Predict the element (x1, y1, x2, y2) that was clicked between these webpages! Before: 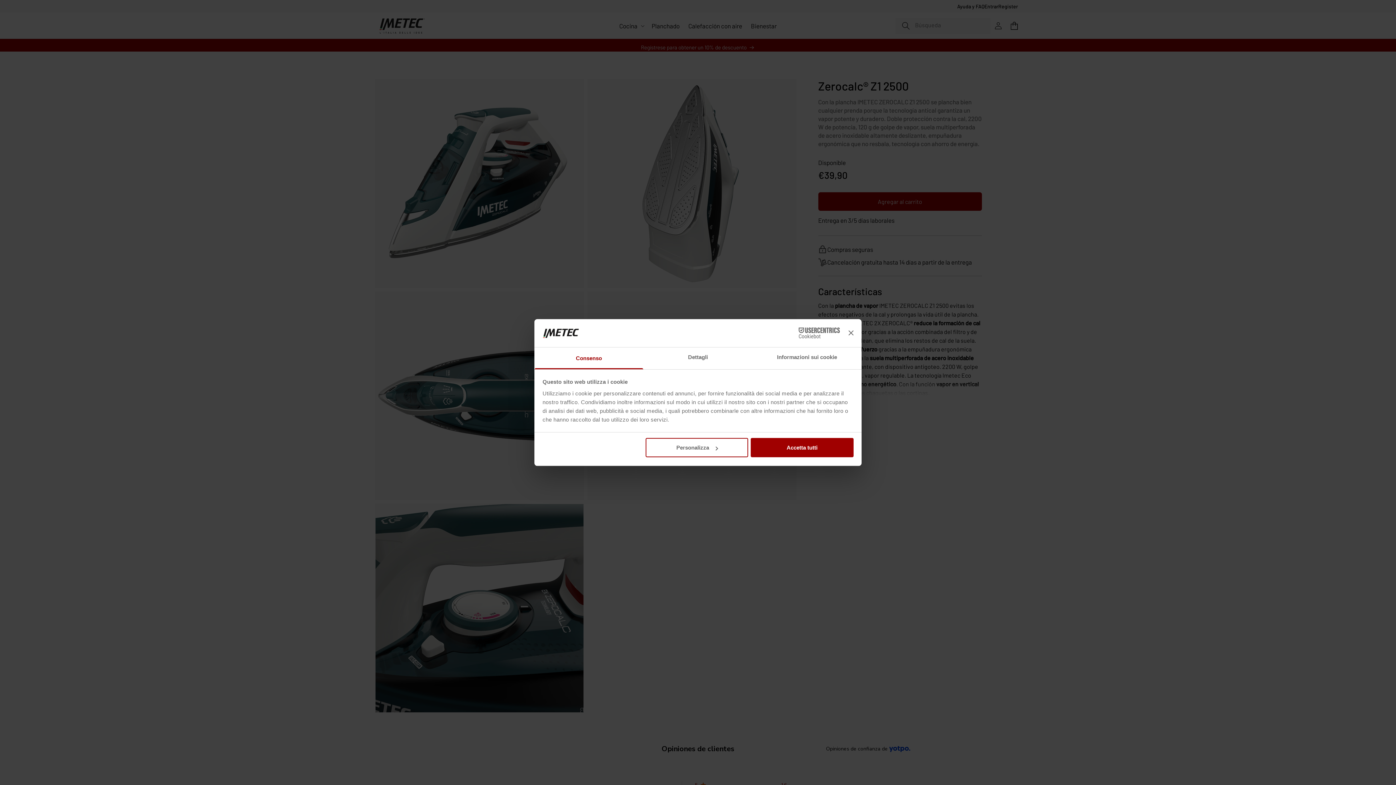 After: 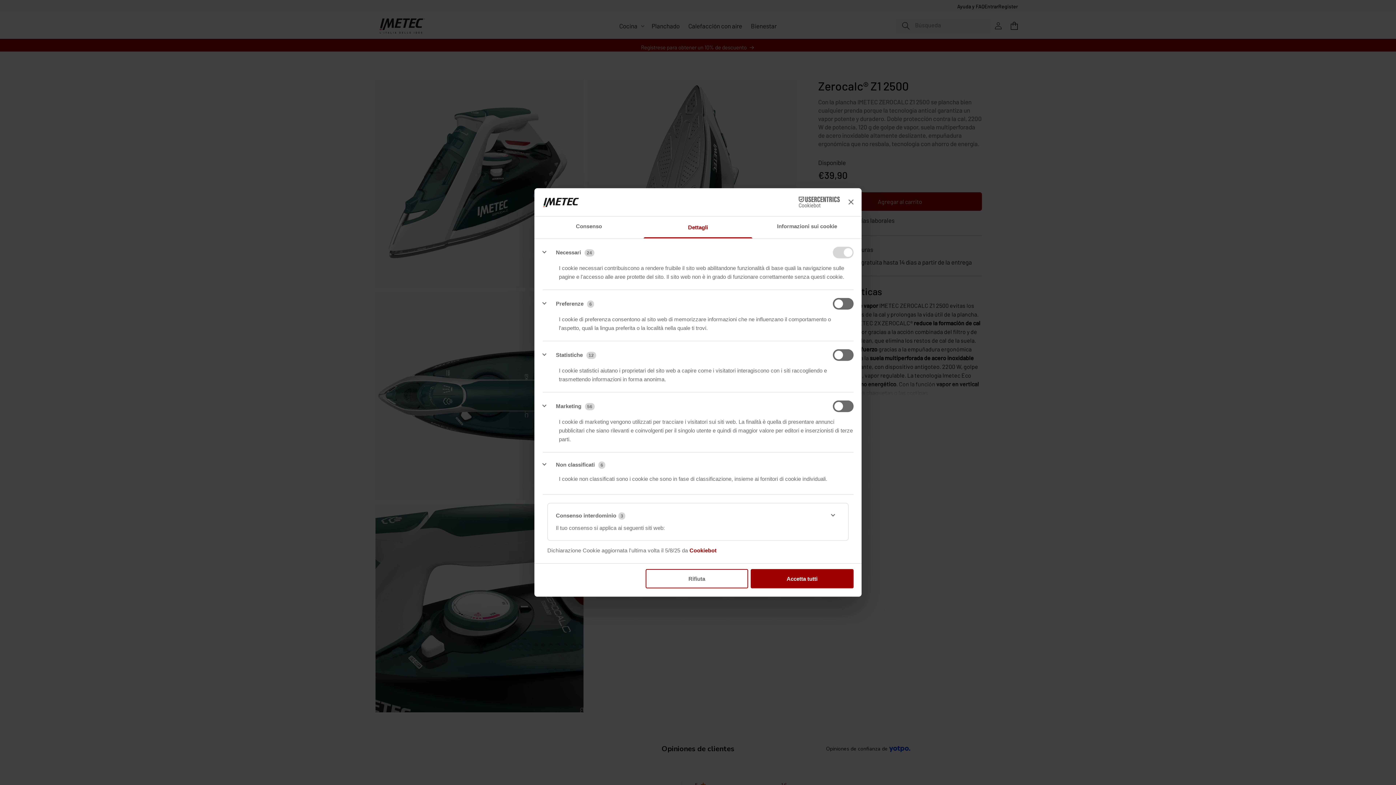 Action: bbox: (643, 347, 752, 369) label: Dettagli